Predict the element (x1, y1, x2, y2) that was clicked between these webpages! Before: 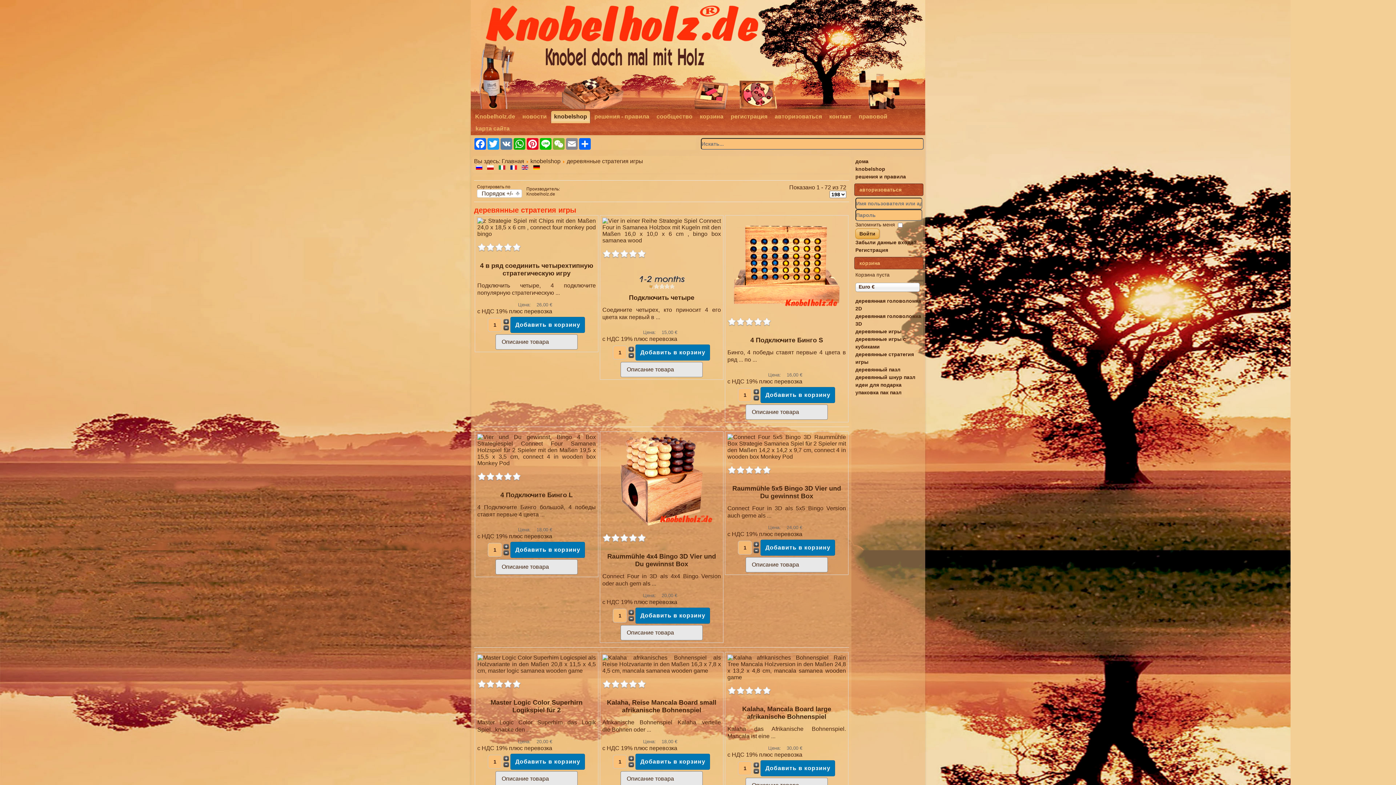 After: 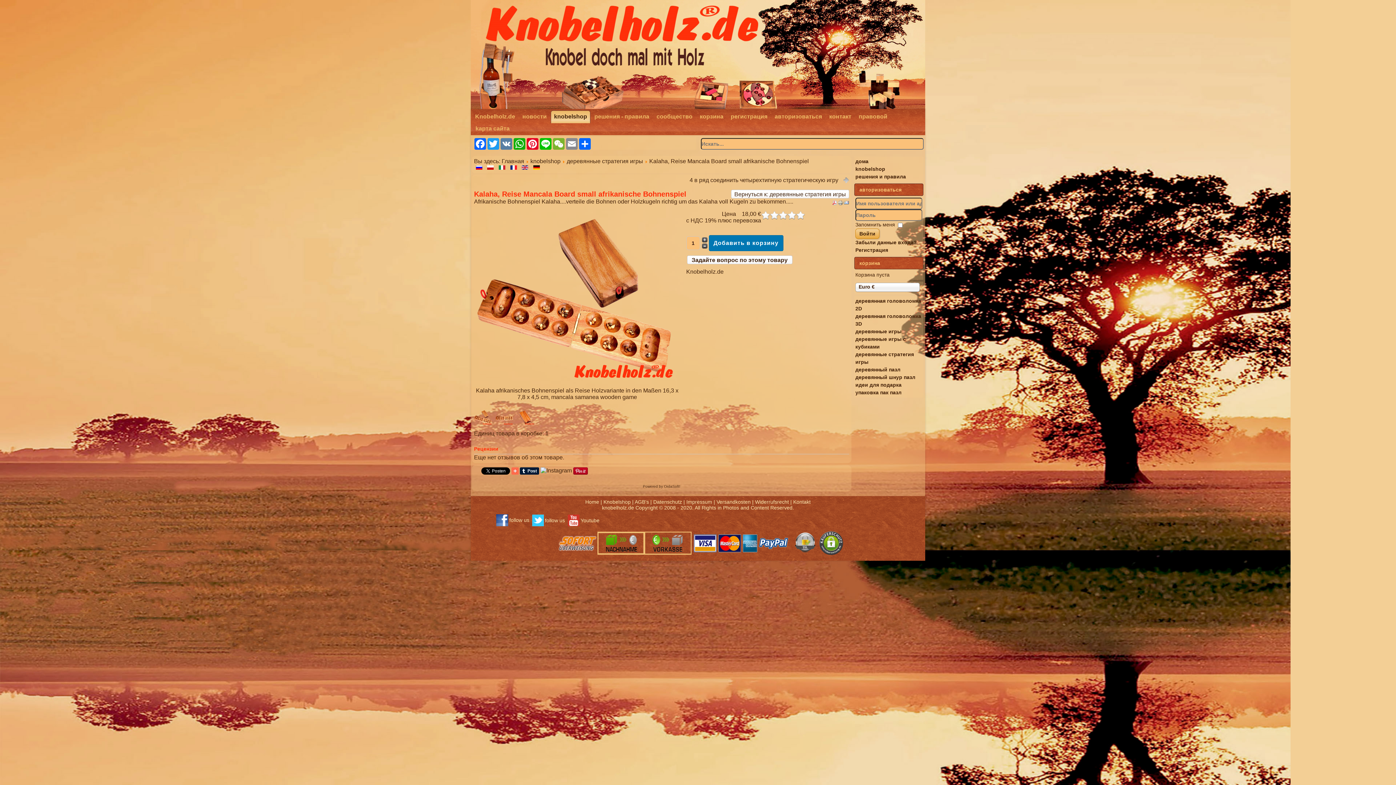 Action: label: Описание товара bbox: (620, 771, 702, 786)